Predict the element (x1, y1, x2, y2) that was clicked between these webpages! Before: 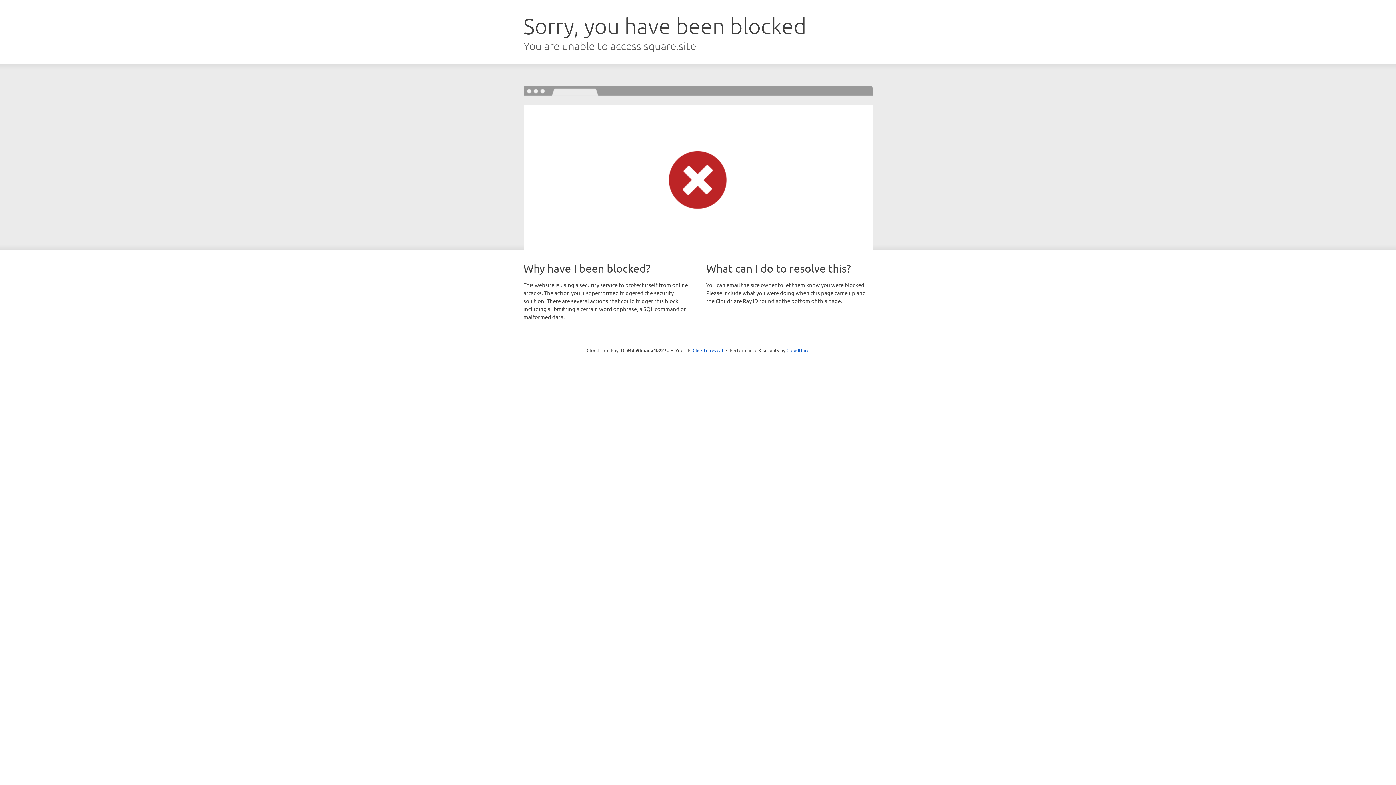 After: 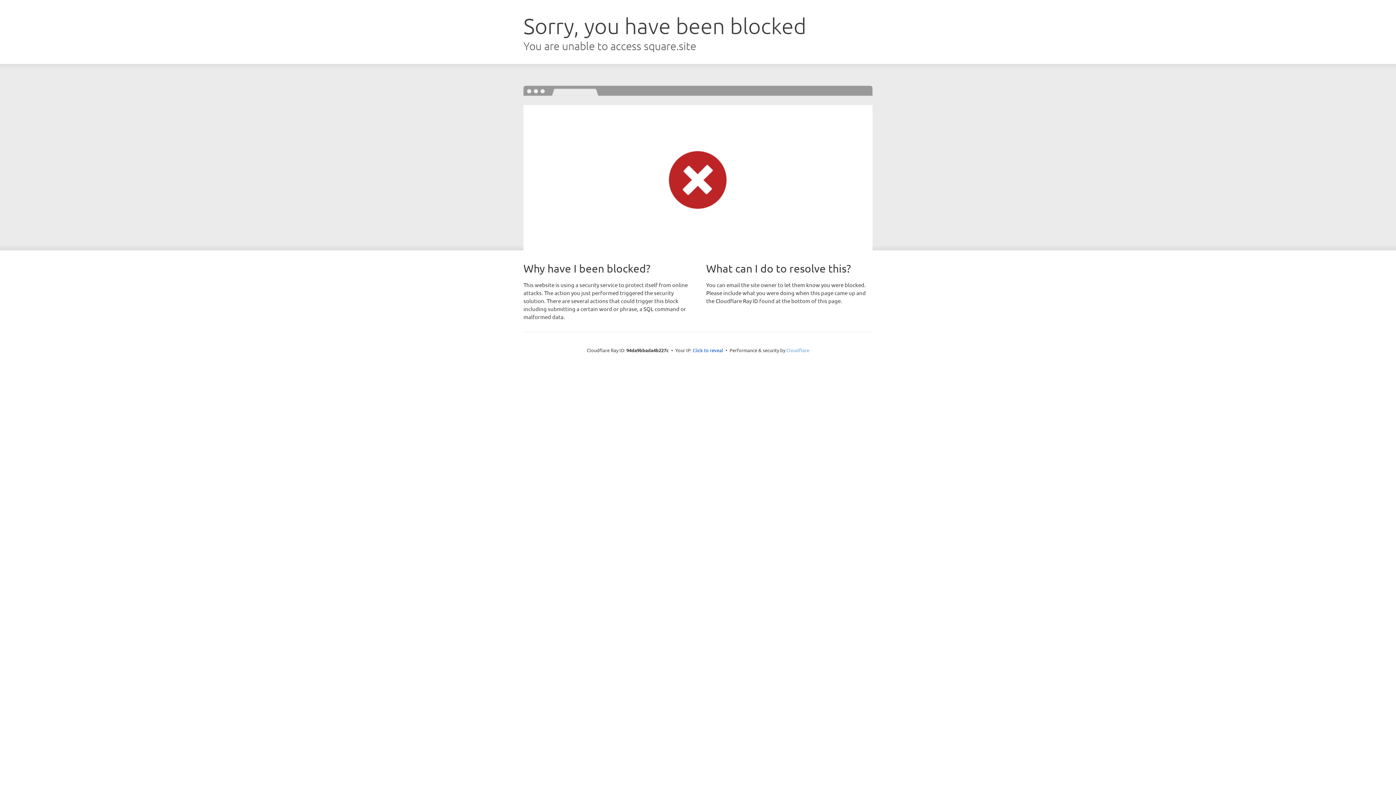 Action: label: Cloudflare bbox: (786, 347, 809, 353)